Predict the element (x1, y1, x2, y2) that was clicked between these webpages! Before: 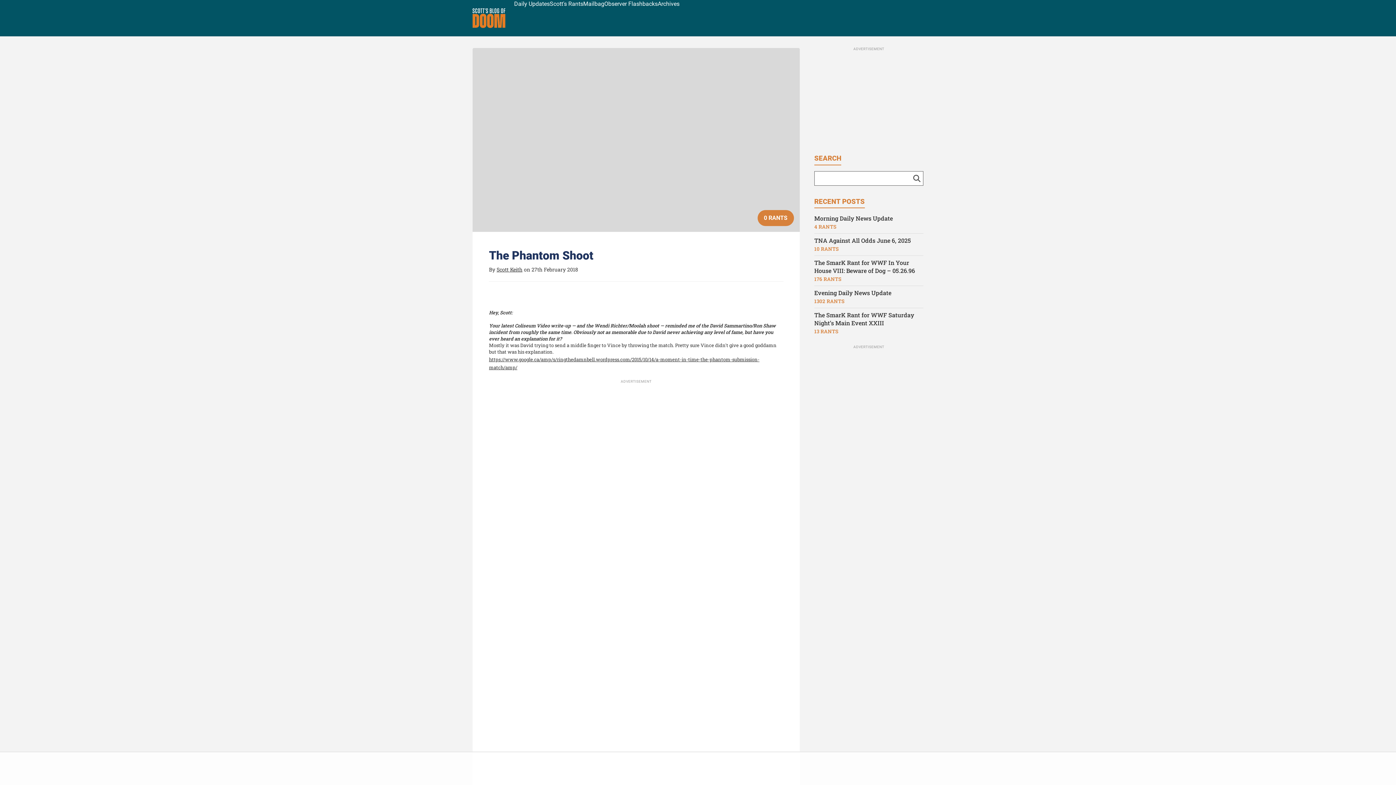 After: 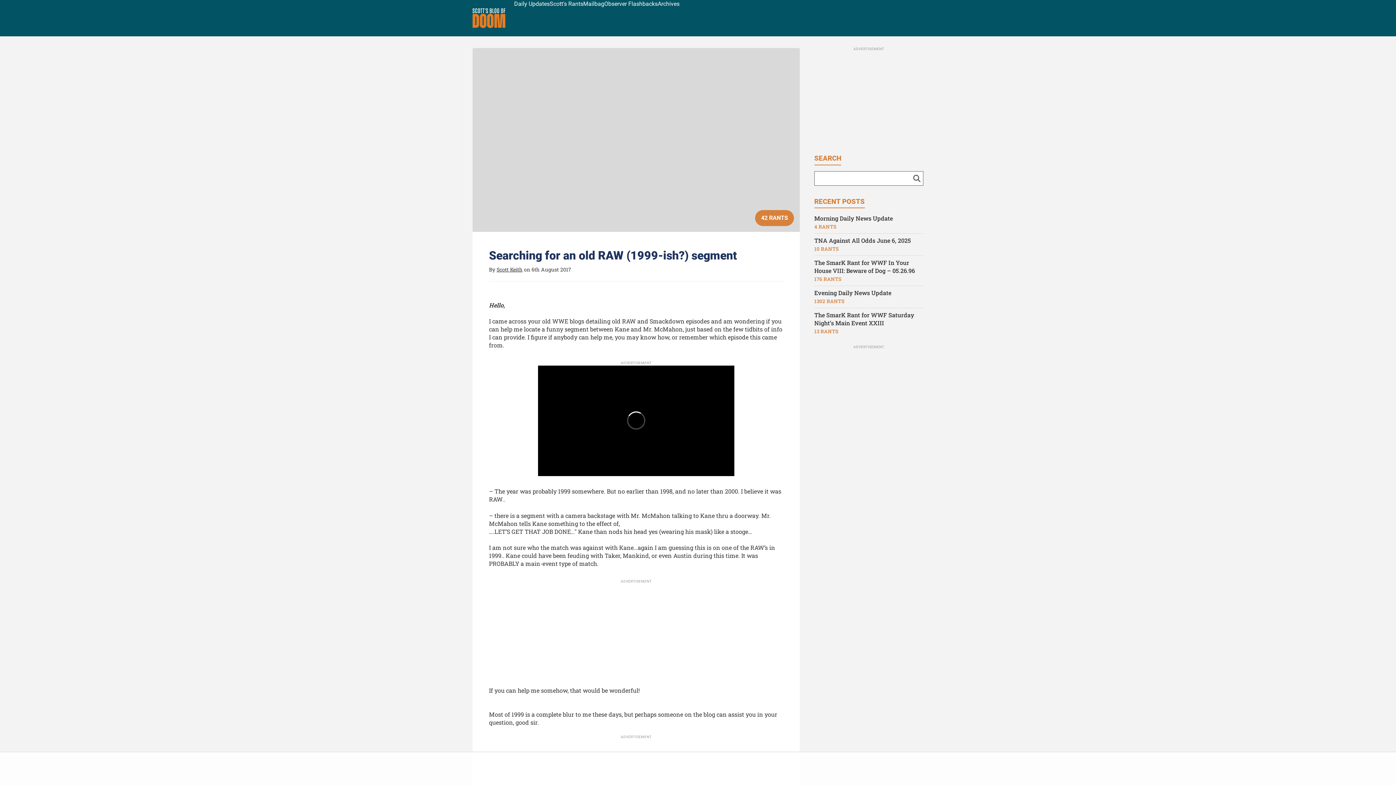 Action: bbox: (910, 171, 923, 185) label: Search